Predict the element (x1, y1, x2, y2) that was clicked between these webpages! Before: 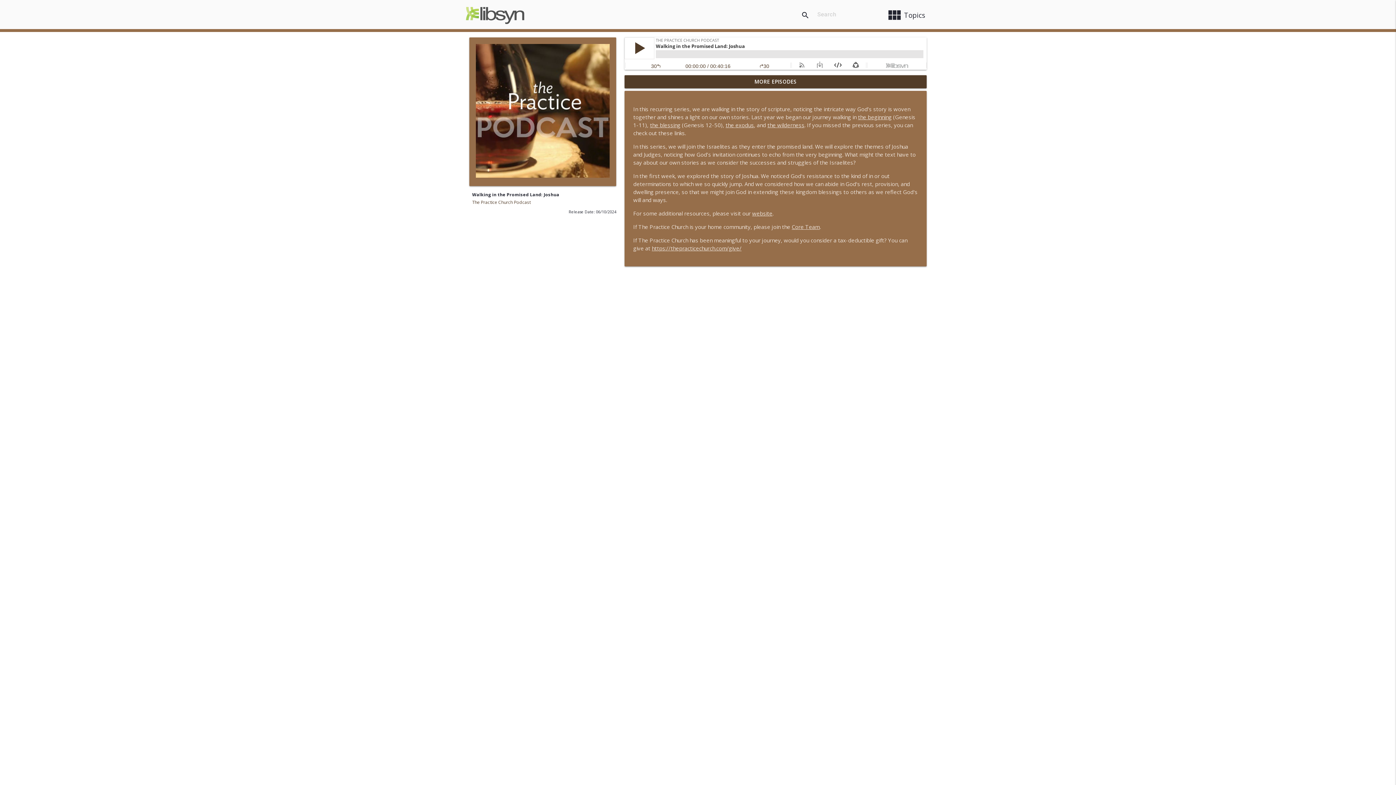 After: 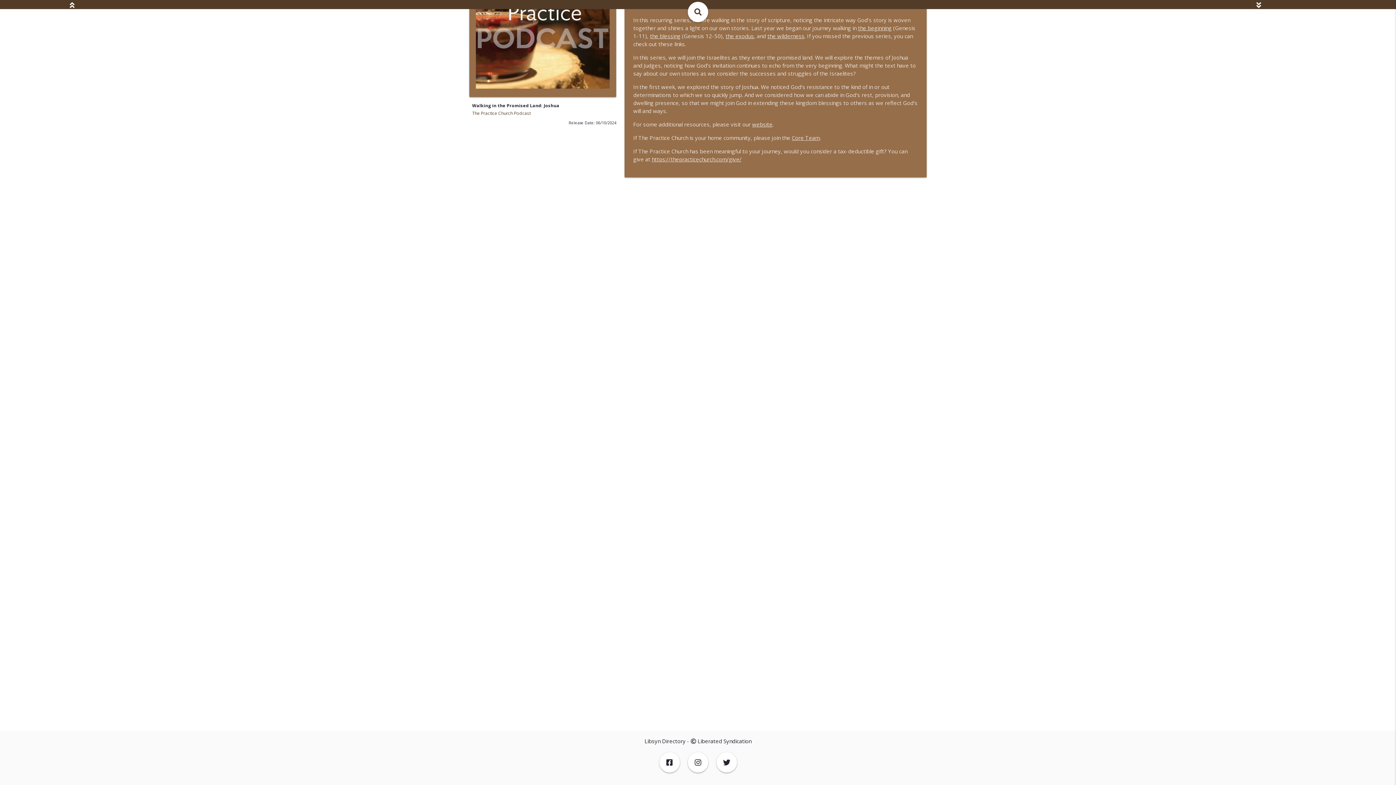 Action: bbox: (6, 37, 10, 44)